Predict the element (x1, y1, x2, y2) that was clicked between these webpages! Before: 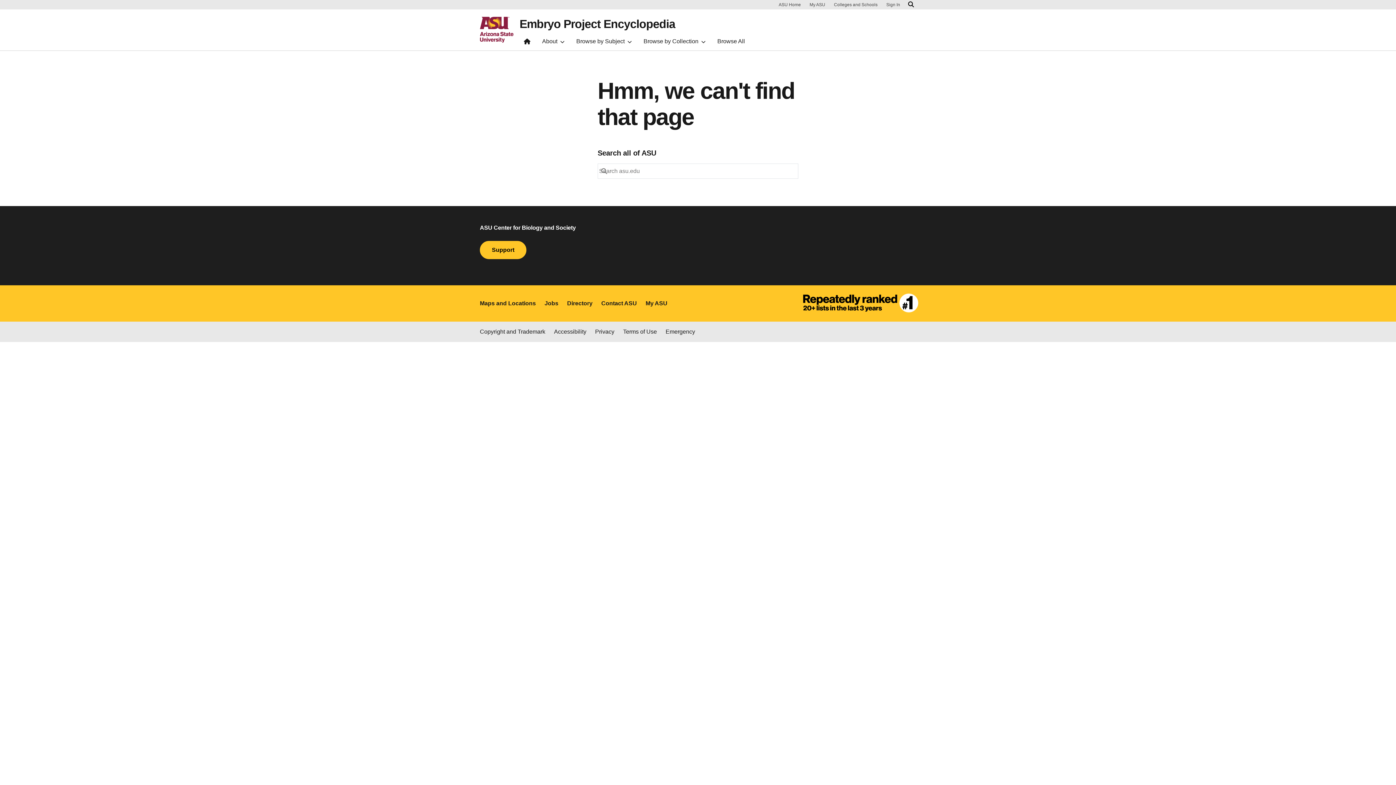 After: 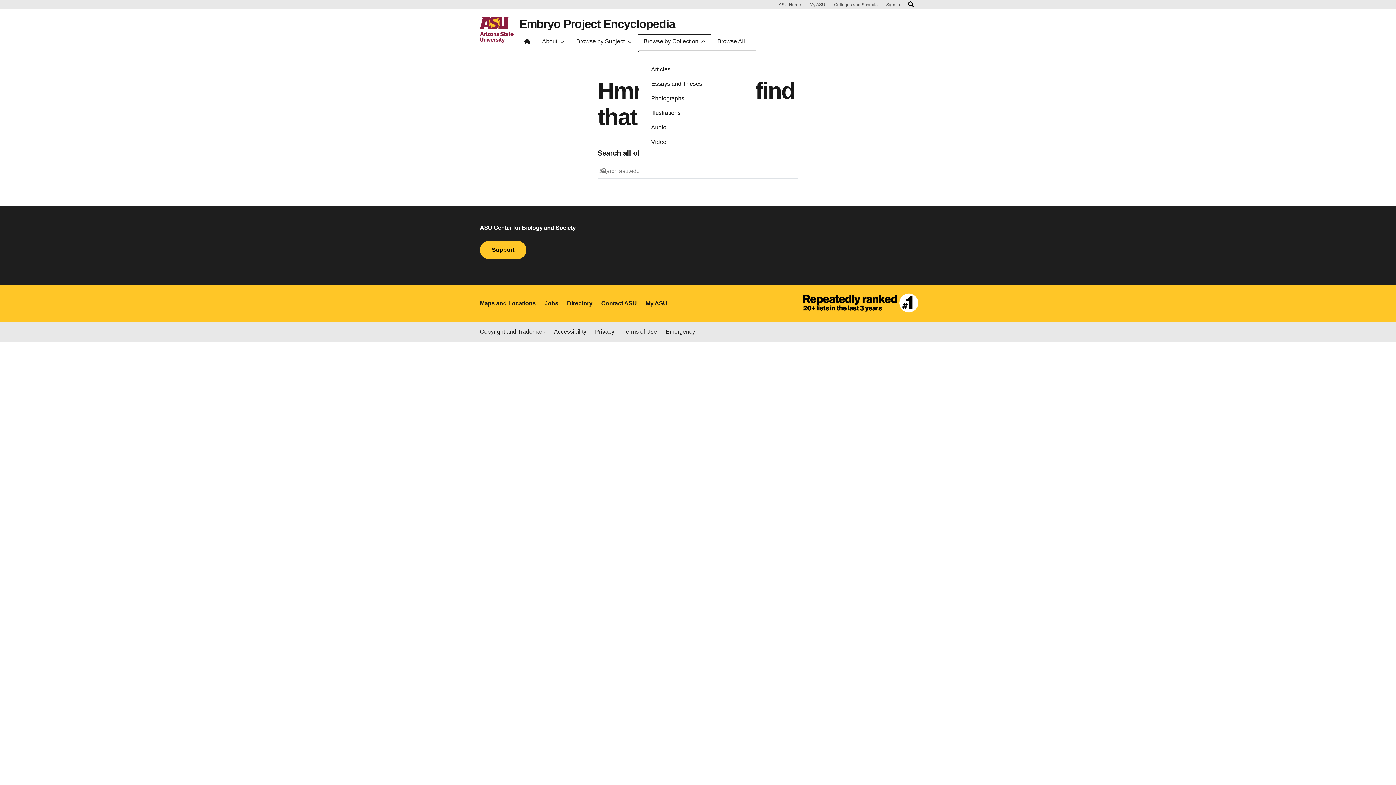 Action: label: Browse by Collection bbox: (639, 35, 710, 50)